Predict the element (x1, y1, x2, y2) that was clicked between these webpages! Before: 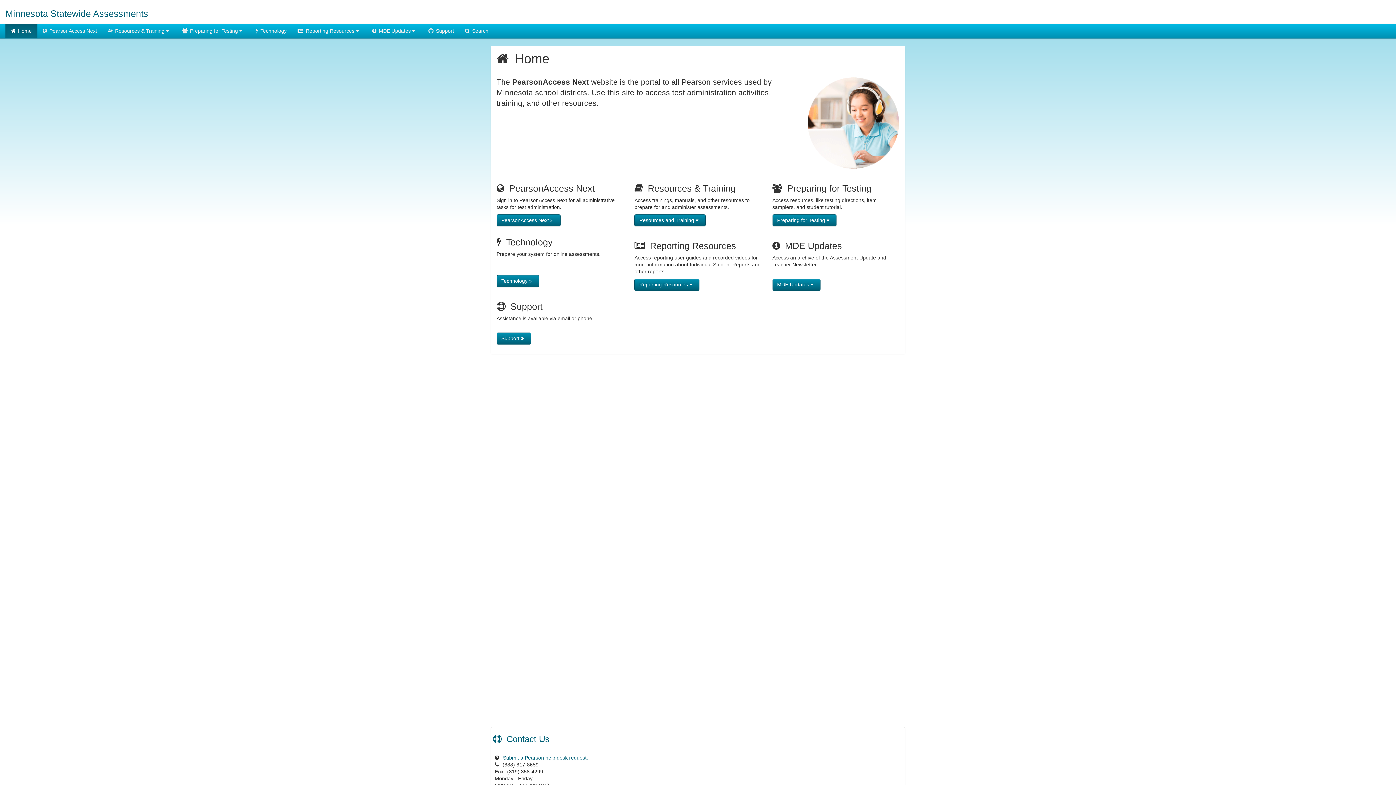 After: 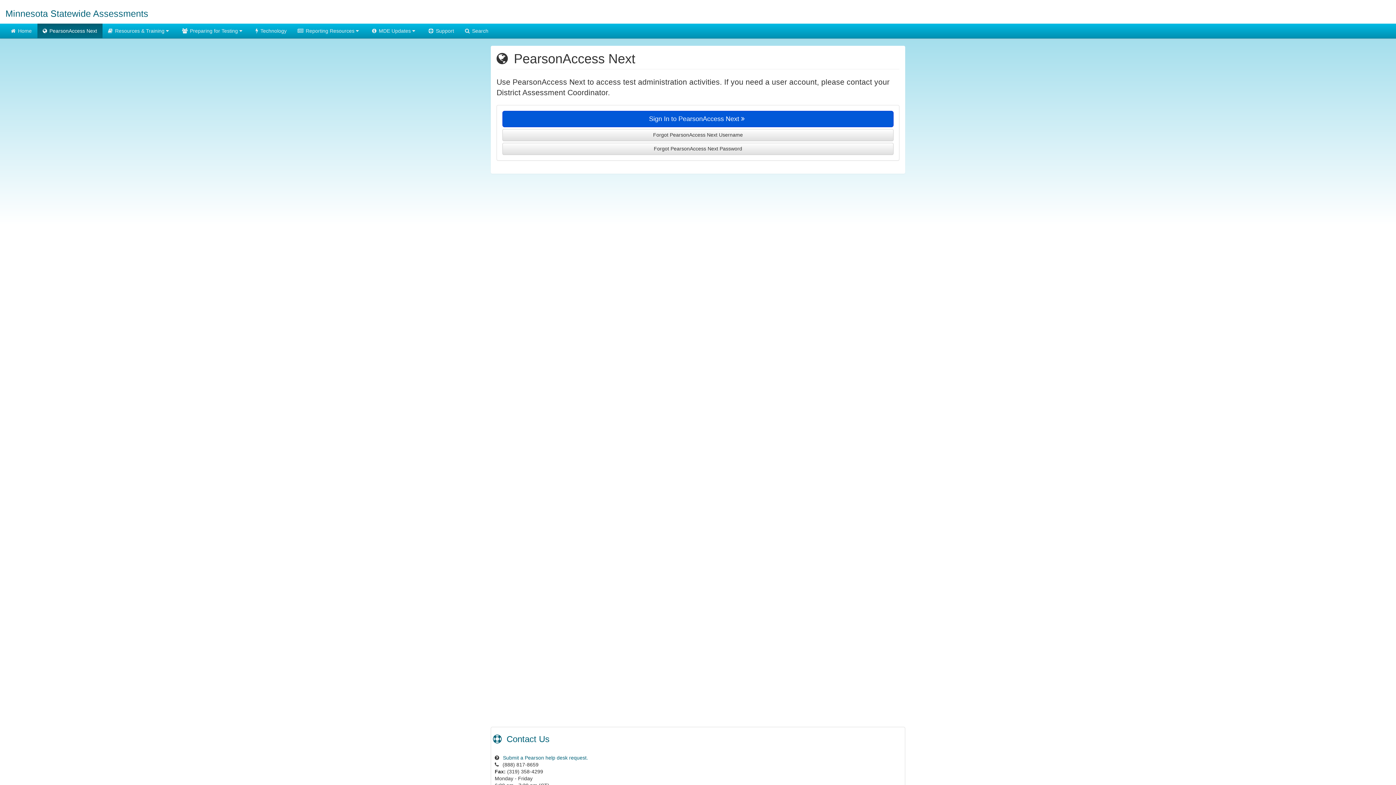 Action: bbox: (496, 214, 560, 226) label: PearsonAccess Next 